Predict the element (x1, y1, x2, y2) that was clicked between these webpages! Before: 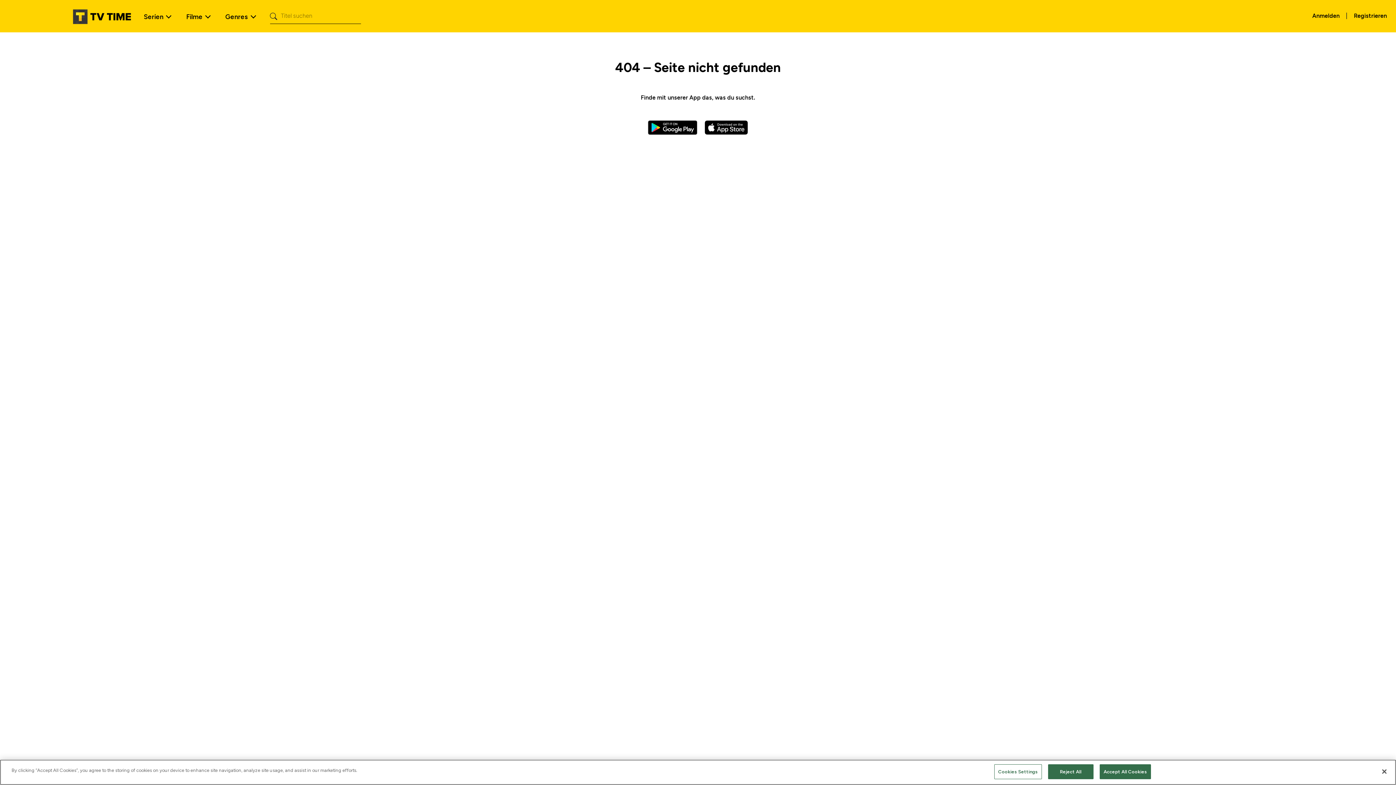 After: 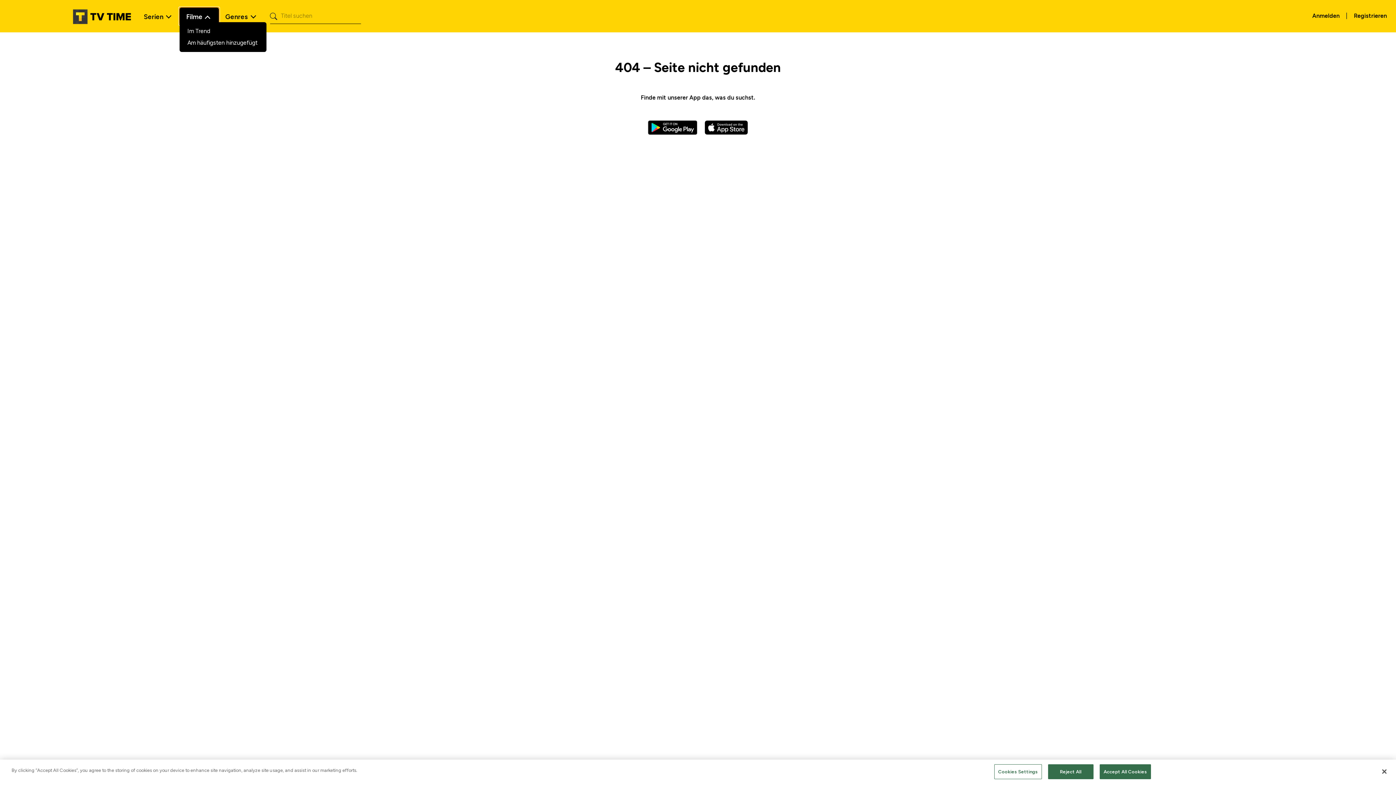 Action: label: Filme bbox: (179, 7, 218, 24)